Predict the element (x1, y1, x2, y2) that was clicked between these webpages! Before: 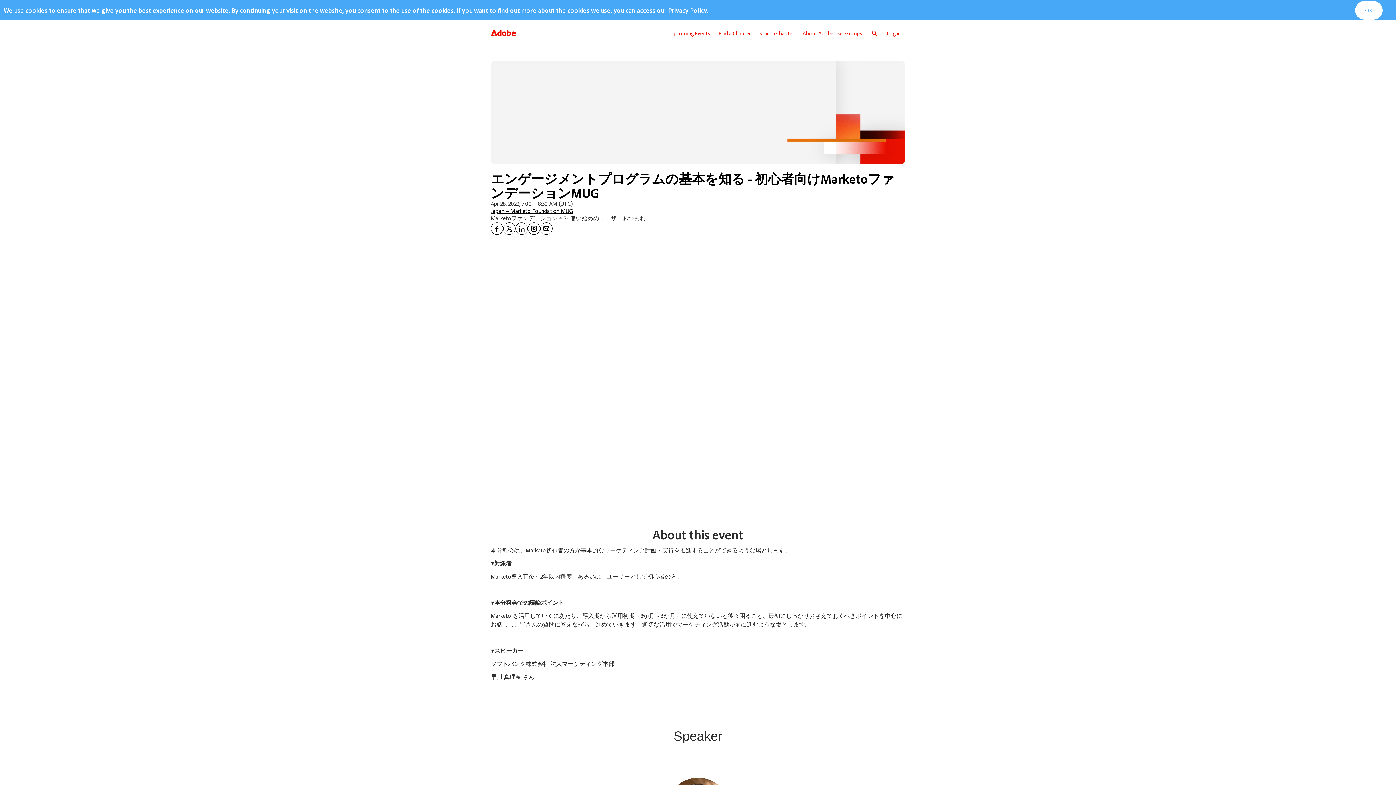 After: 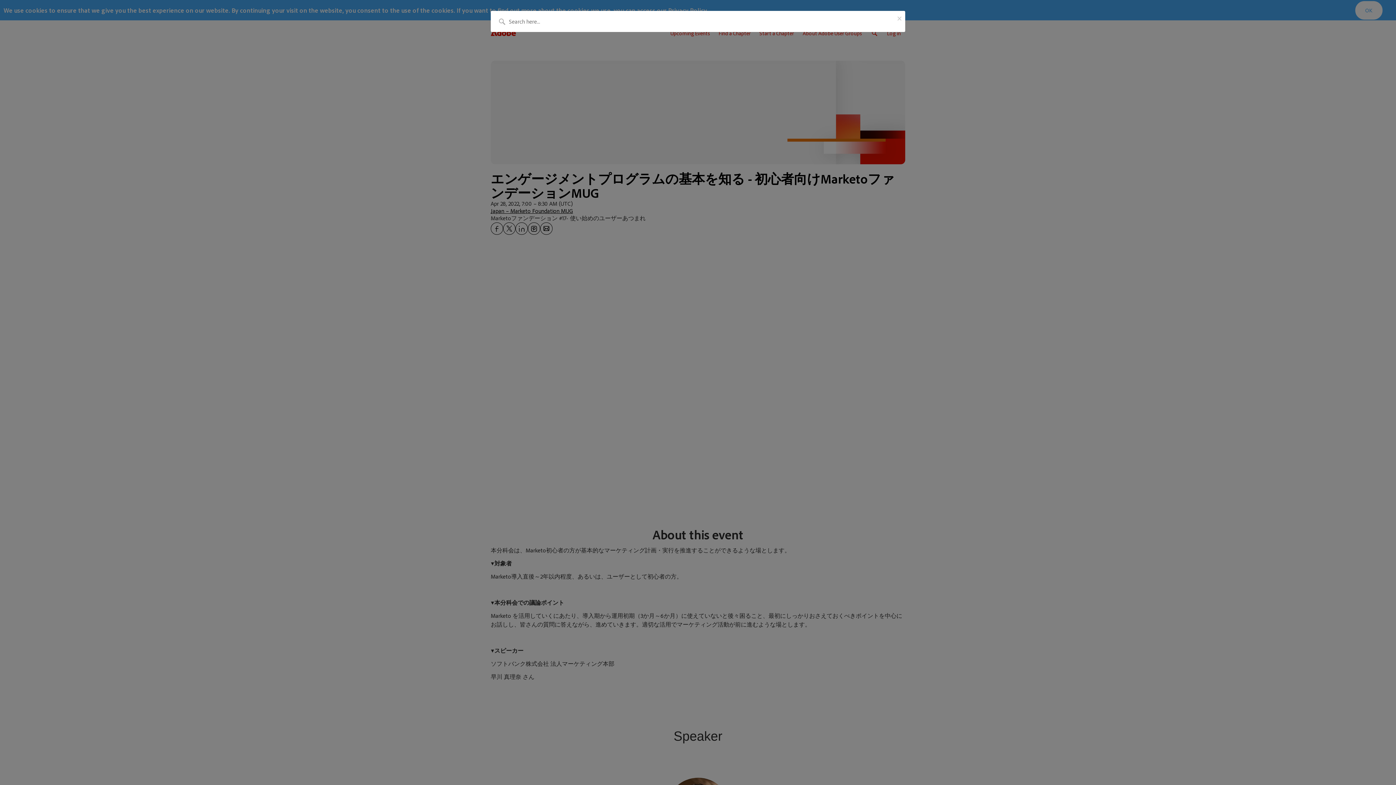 Action: label: search bbox: (866, 20, 882, 45)